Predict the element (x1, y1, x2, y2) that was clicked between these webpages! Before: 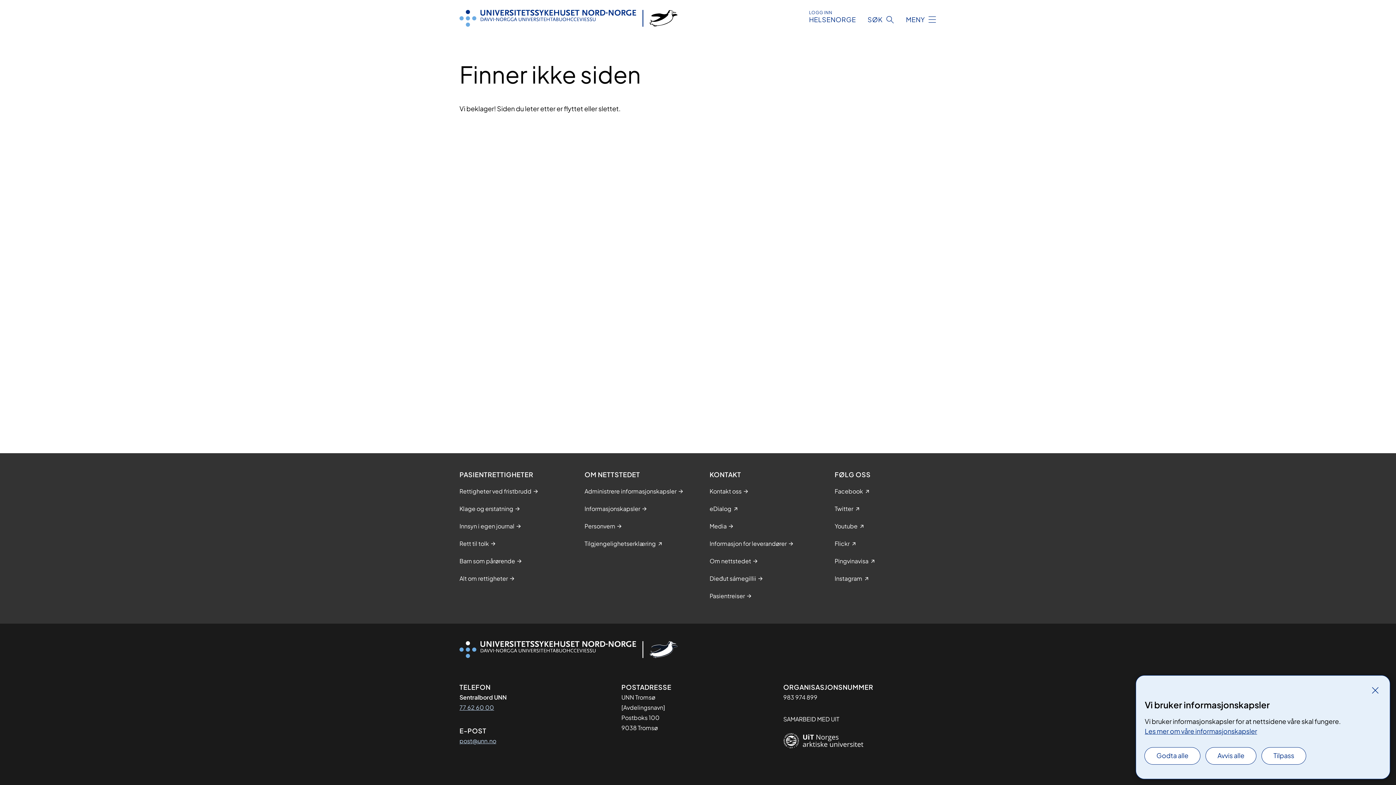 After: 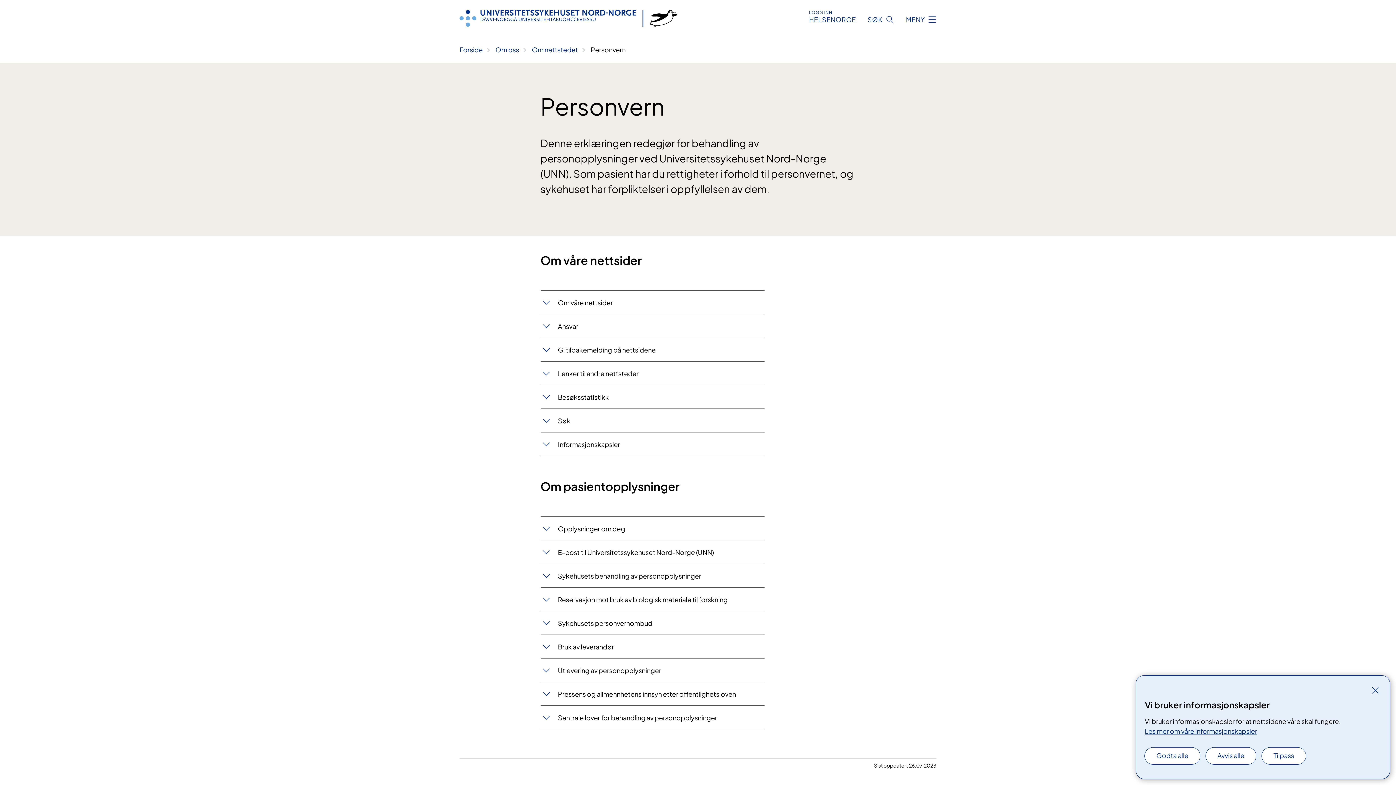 Action: label: Personvern bbox: (584, 522, 615, 530)